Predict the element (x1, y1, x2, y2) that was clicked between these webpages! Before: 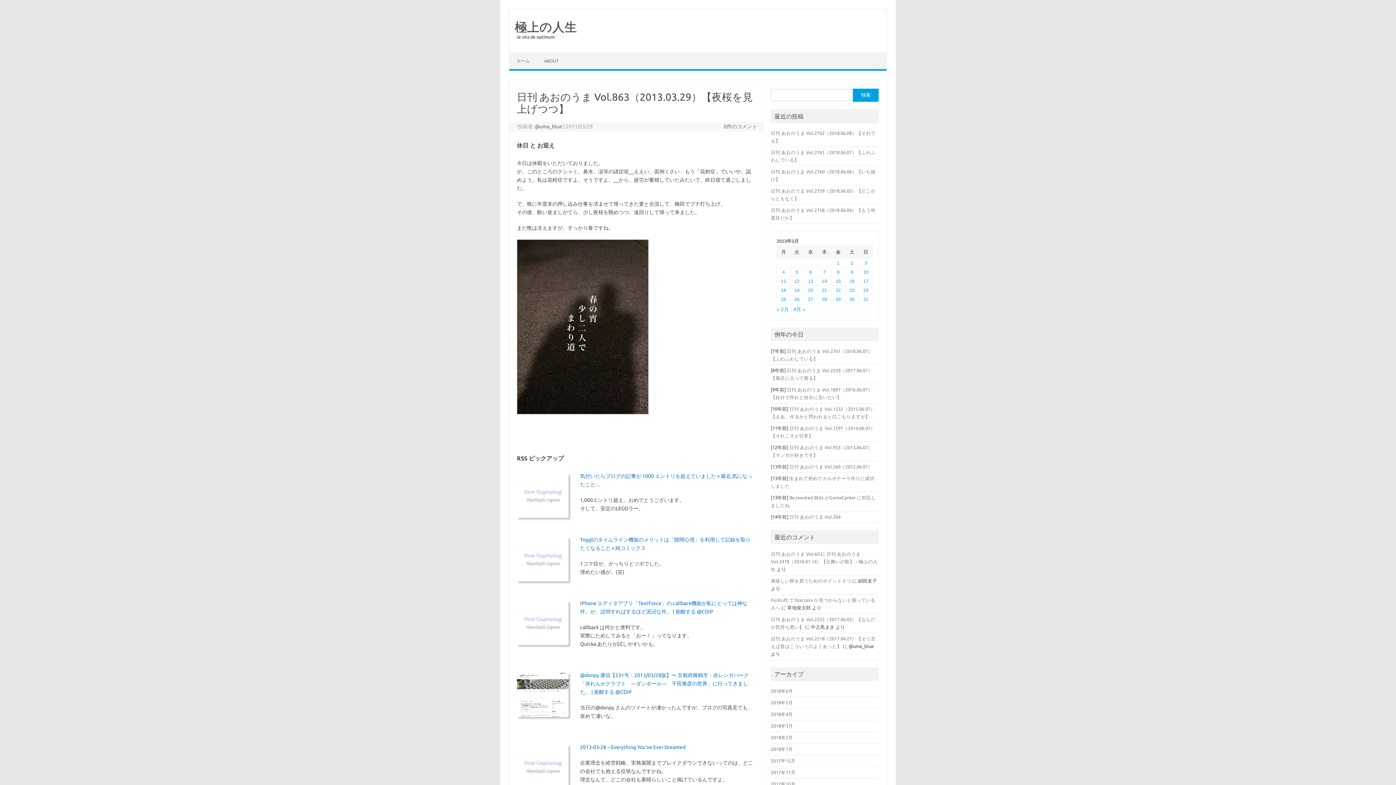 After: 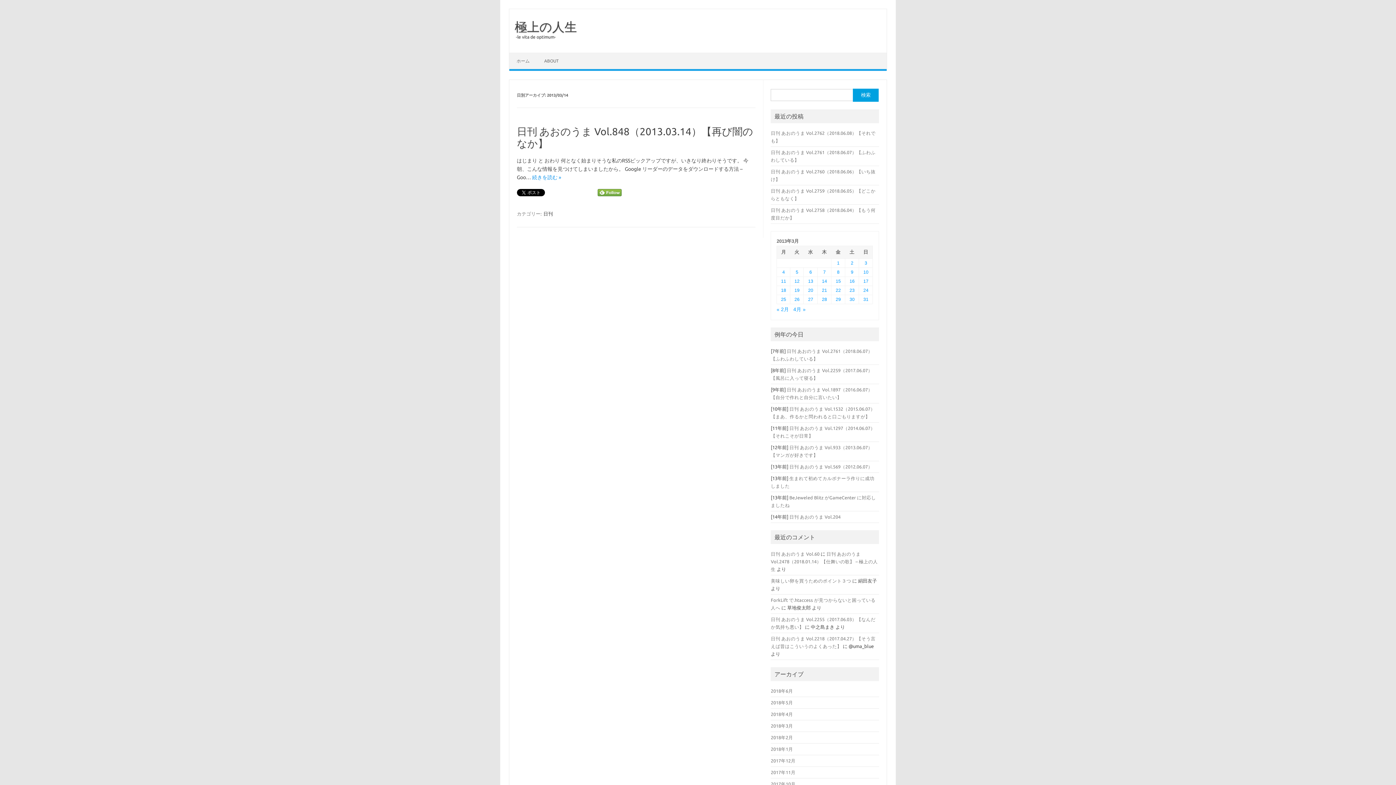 Action: bbox: (822, 278, 827, 284) label: 2013年3月14日 に投稿を公開